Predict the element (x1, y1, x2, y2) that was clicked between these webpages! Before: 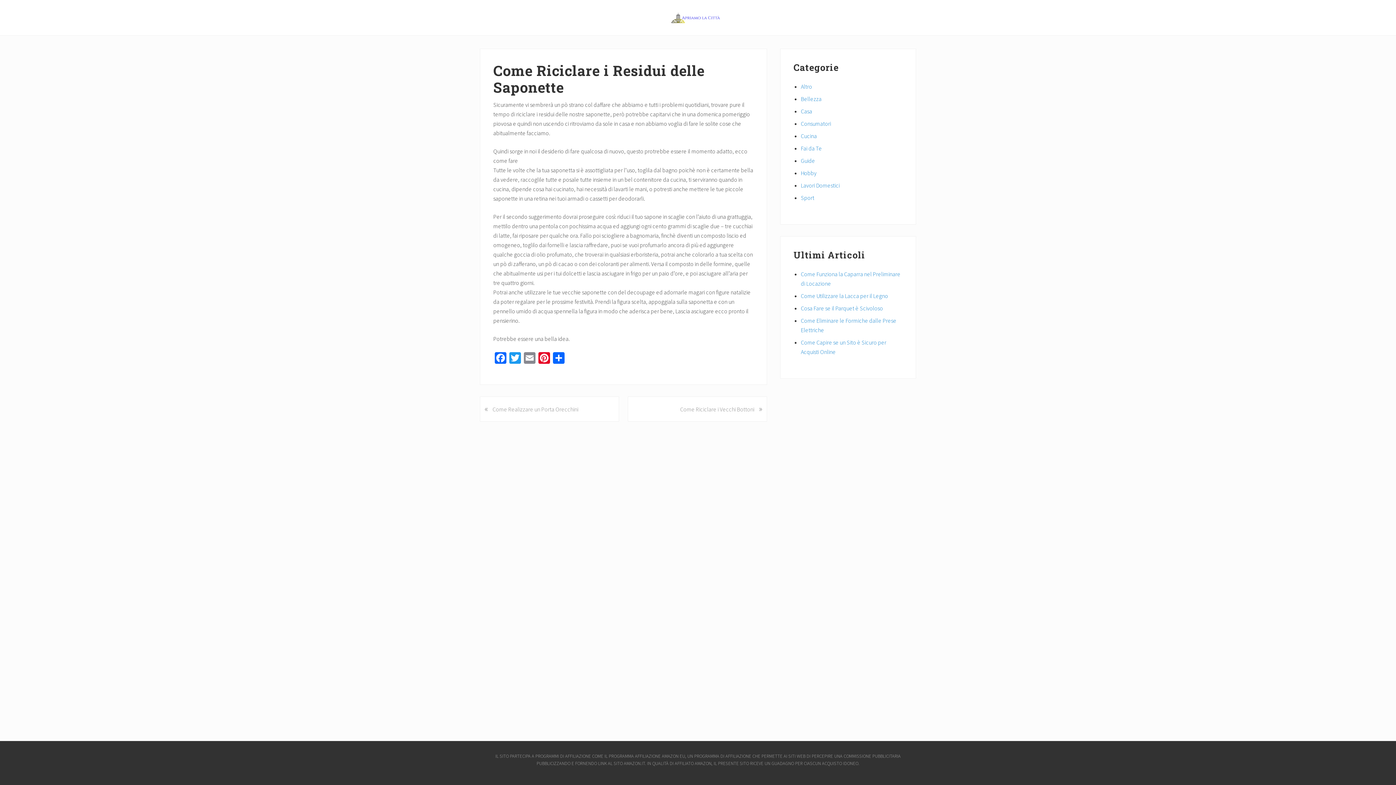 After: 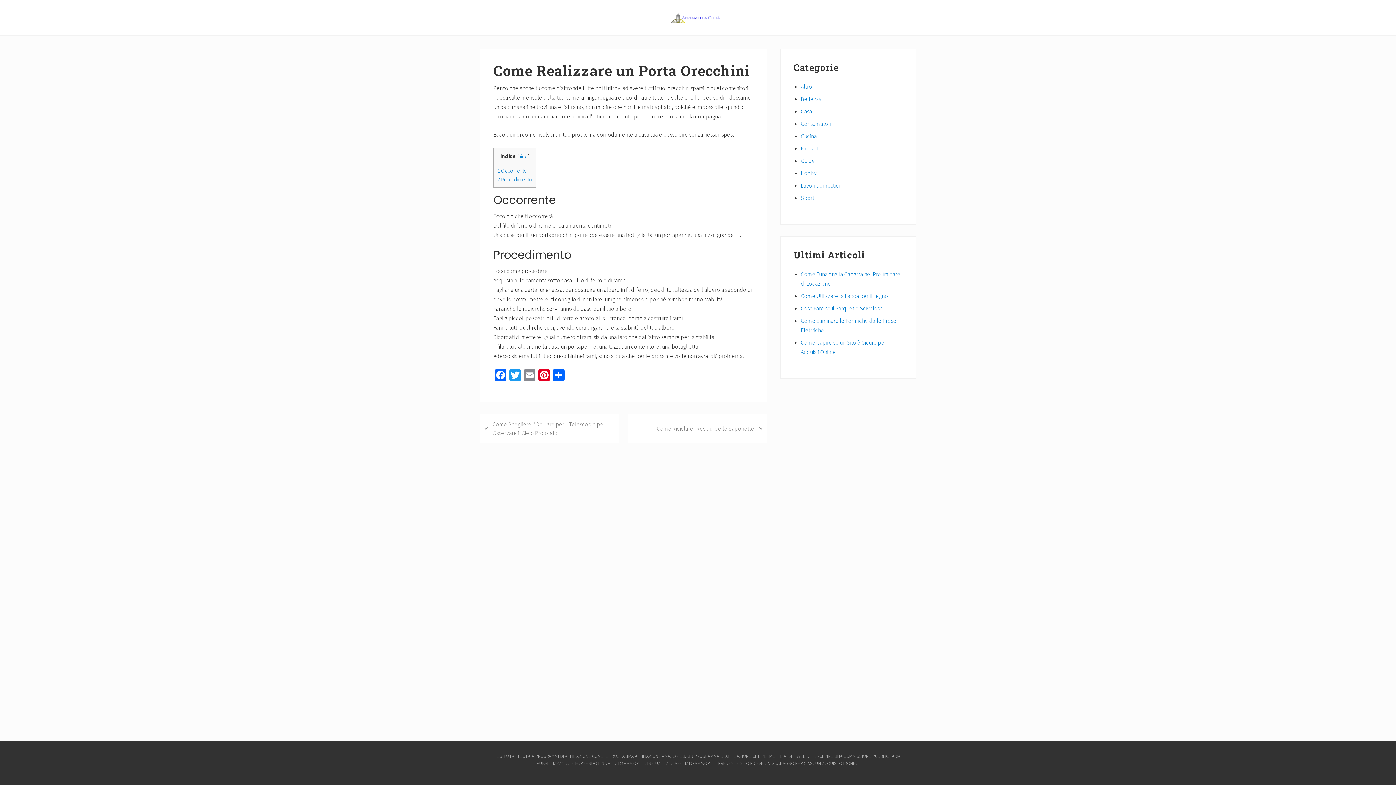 Action: label: Previous Post:
«
Come Realizzare un Porta Orecchini bbox: (480, 396, 619, 421)